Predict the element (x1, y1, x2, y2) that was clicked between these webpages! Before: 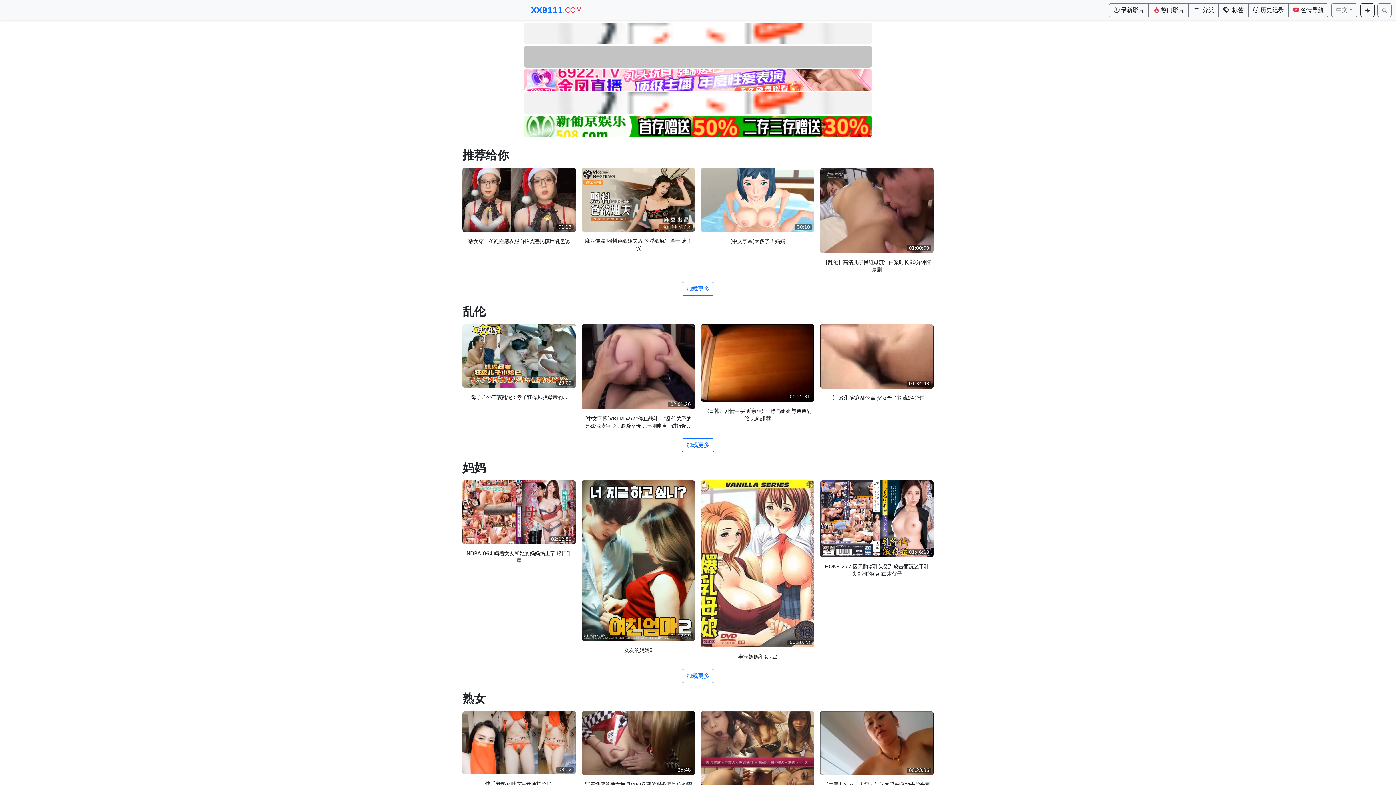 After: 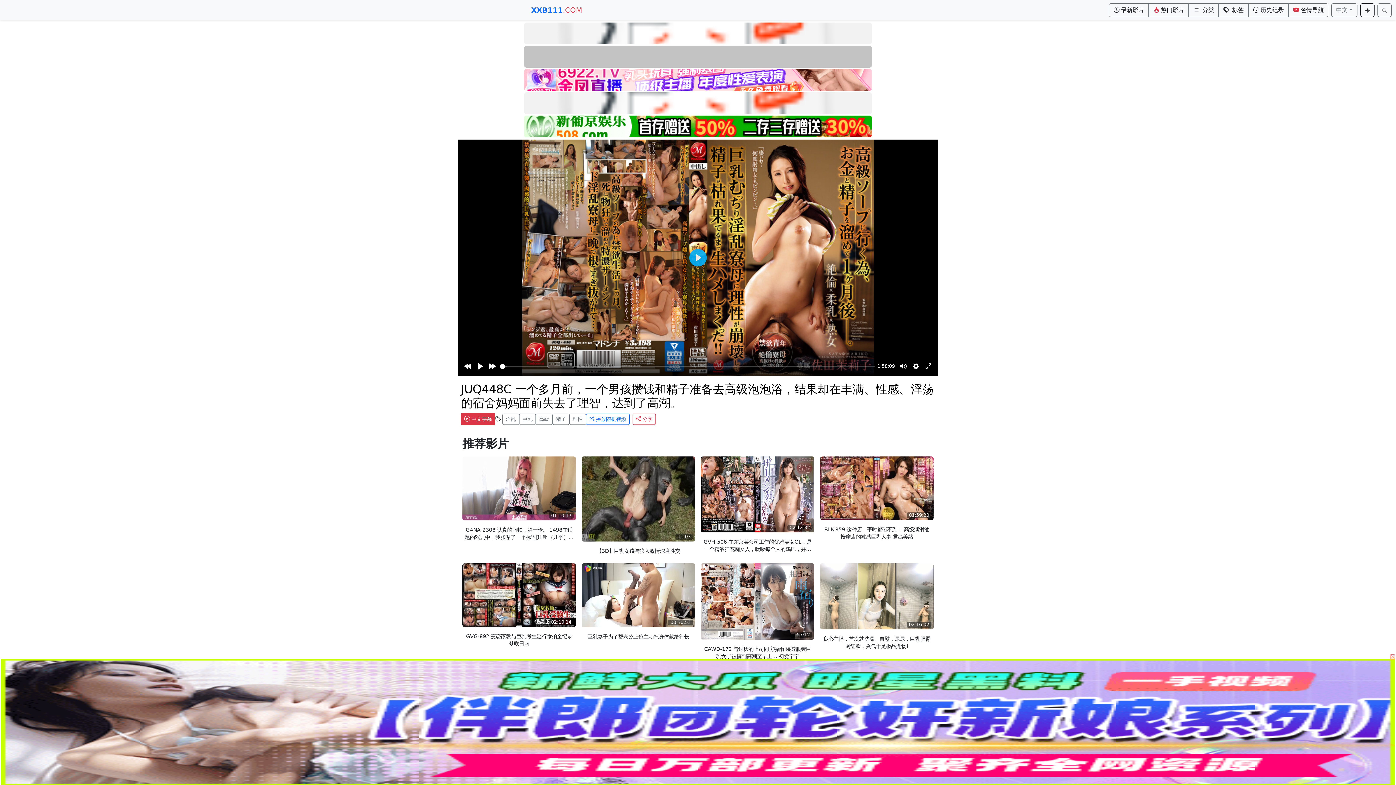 Action: bbox: (581, 237, 695, 244)